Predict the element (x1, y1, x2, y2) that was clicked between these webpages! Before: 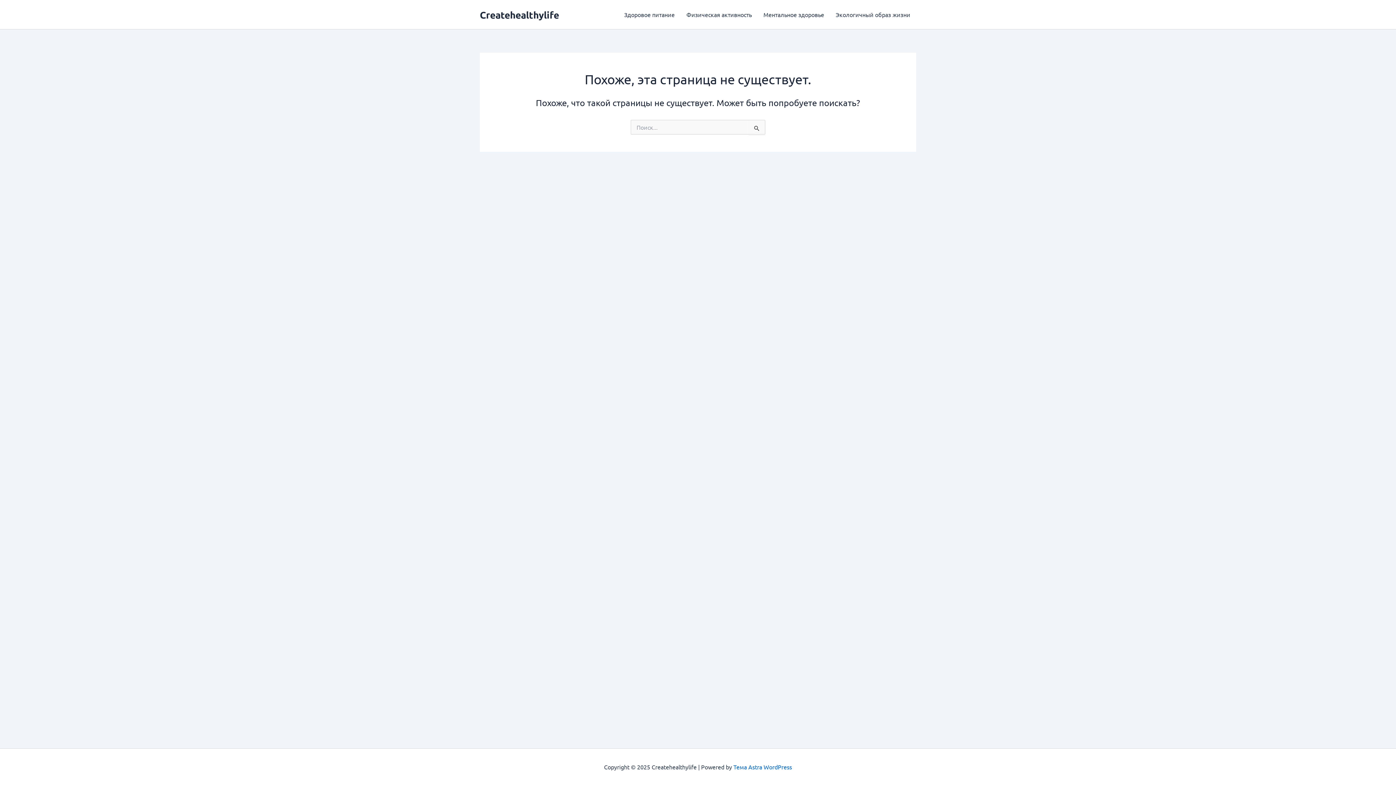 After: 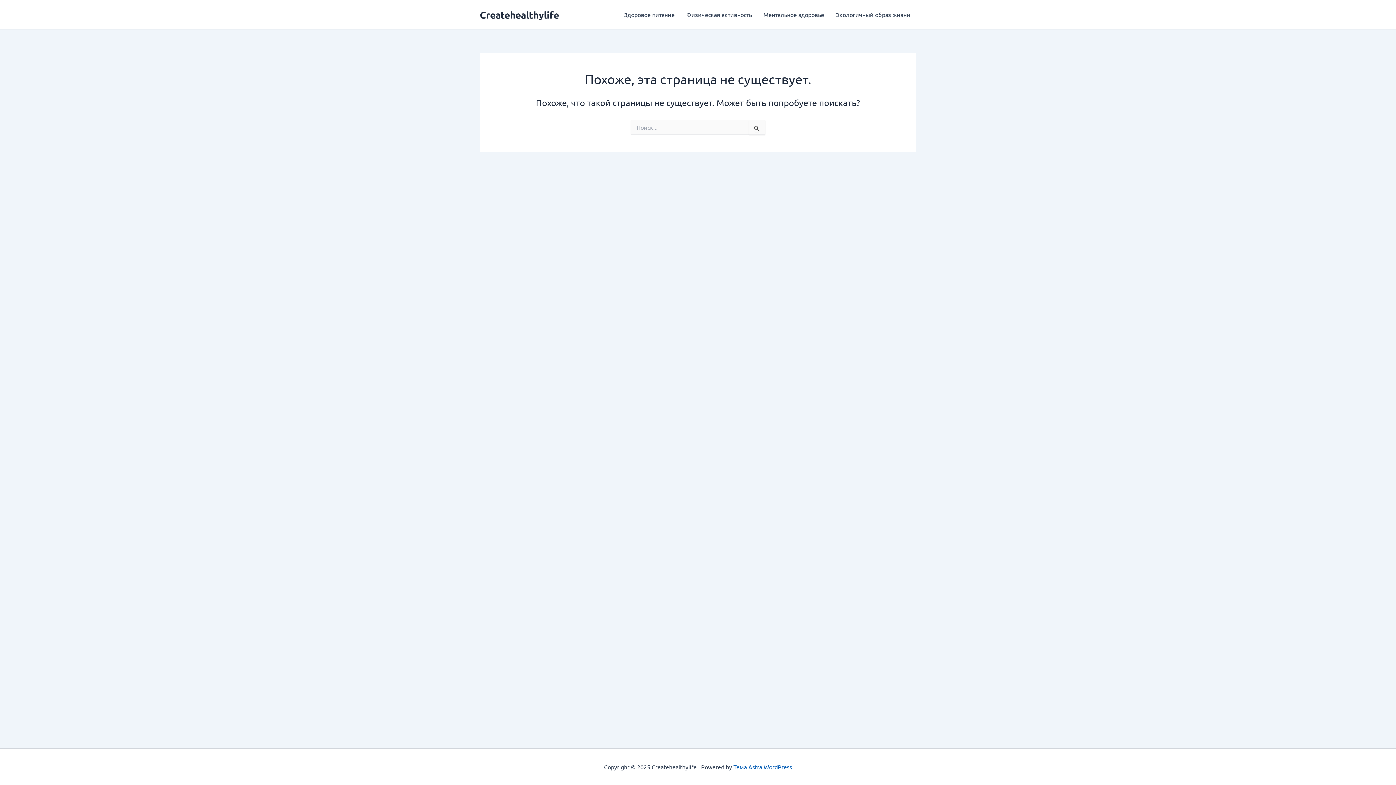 Action: bbox: (733, 763, 792, 770) label: Тема Astra WordPress